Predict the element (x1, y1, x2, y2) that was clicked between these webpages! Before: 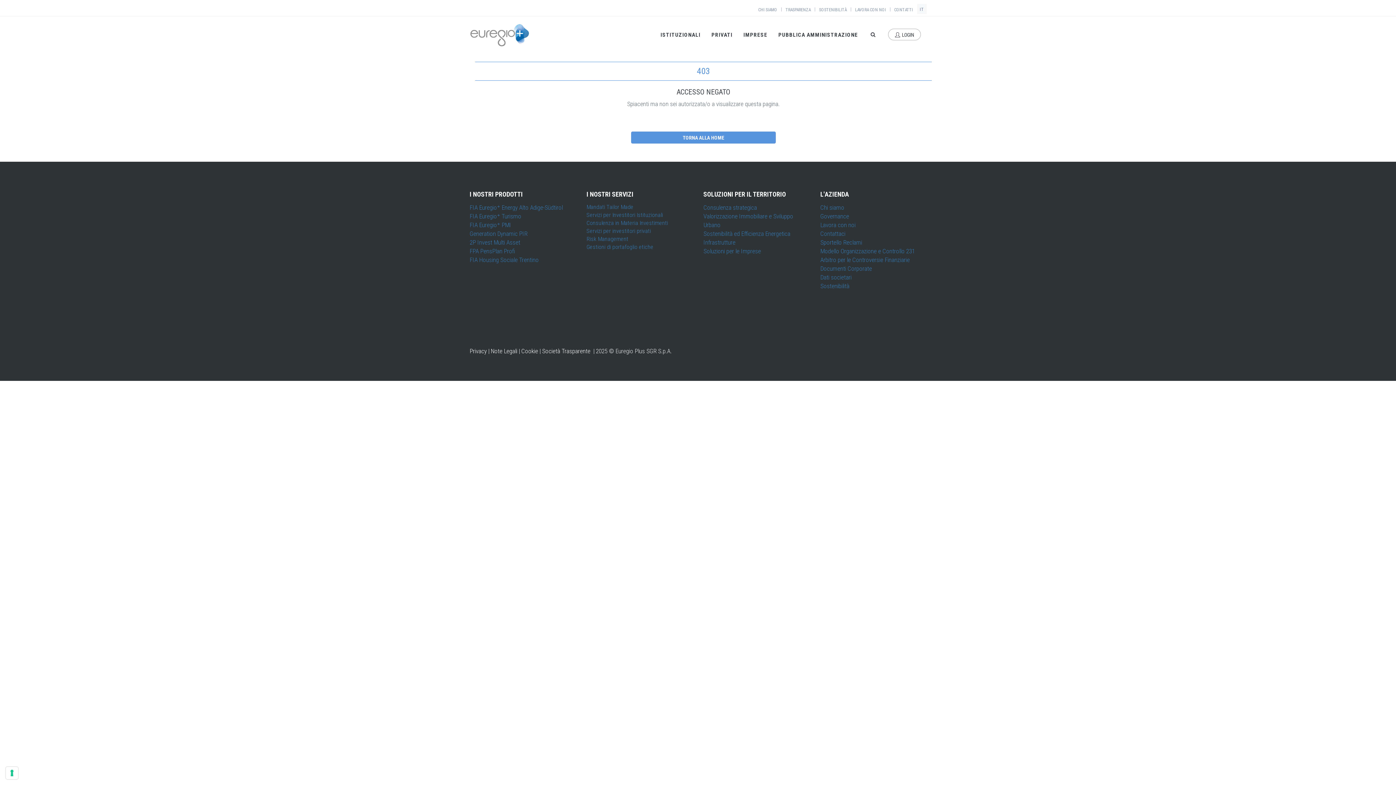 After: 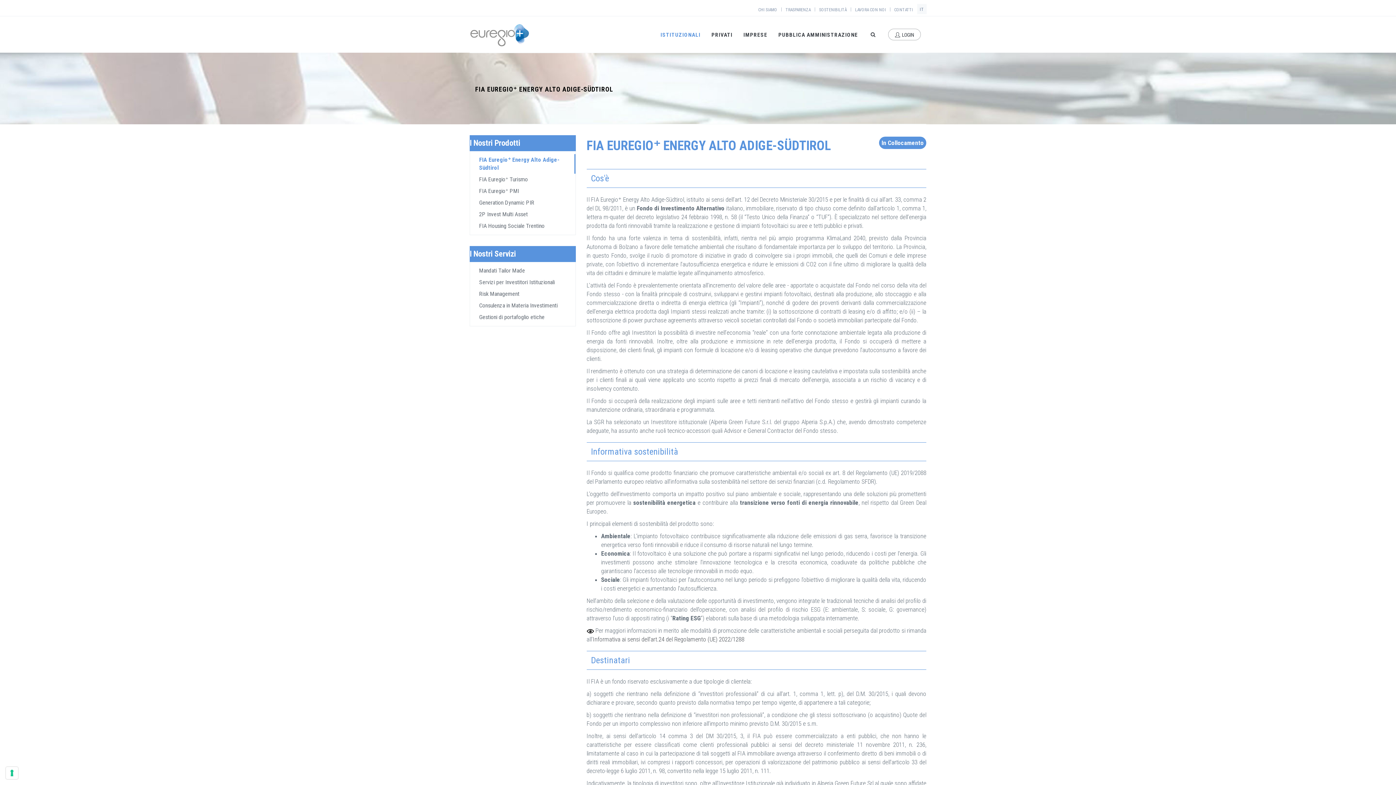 Action: bbox: (469, 204, 562, 211) label: FIA Euregio⁺ Energy Alto Adige-Südtirol